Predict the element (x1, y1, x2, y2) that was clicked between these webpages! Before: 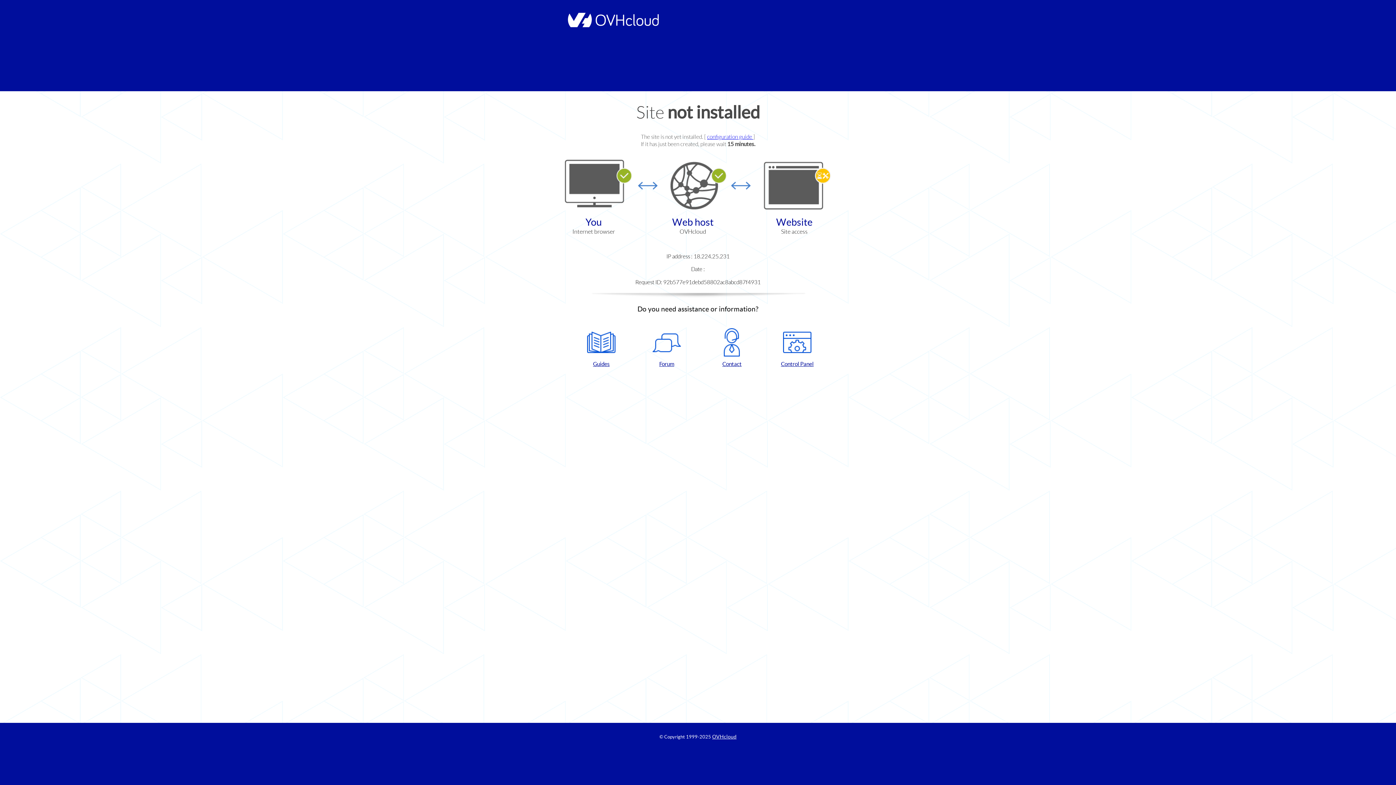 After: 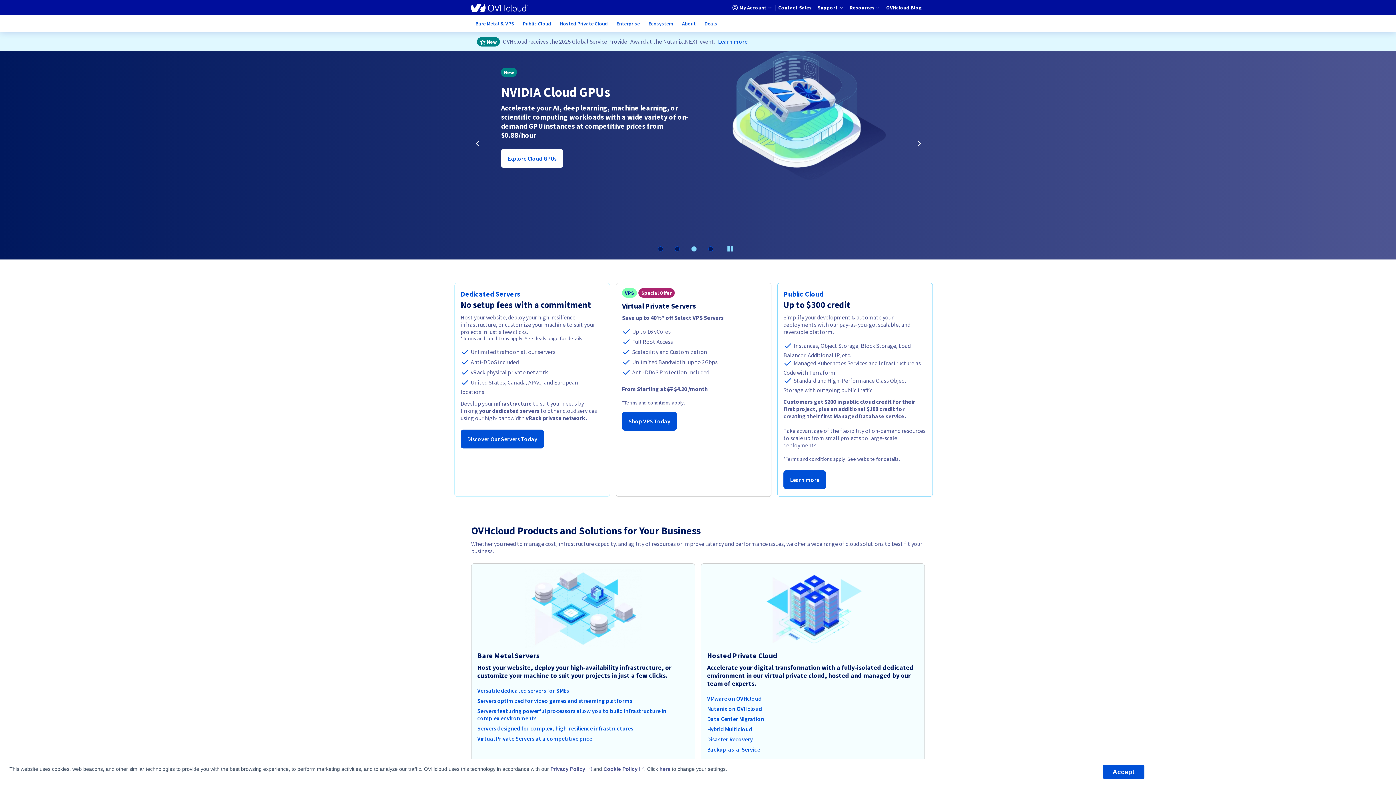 Action: bbox: (564, 22, 658, 28)